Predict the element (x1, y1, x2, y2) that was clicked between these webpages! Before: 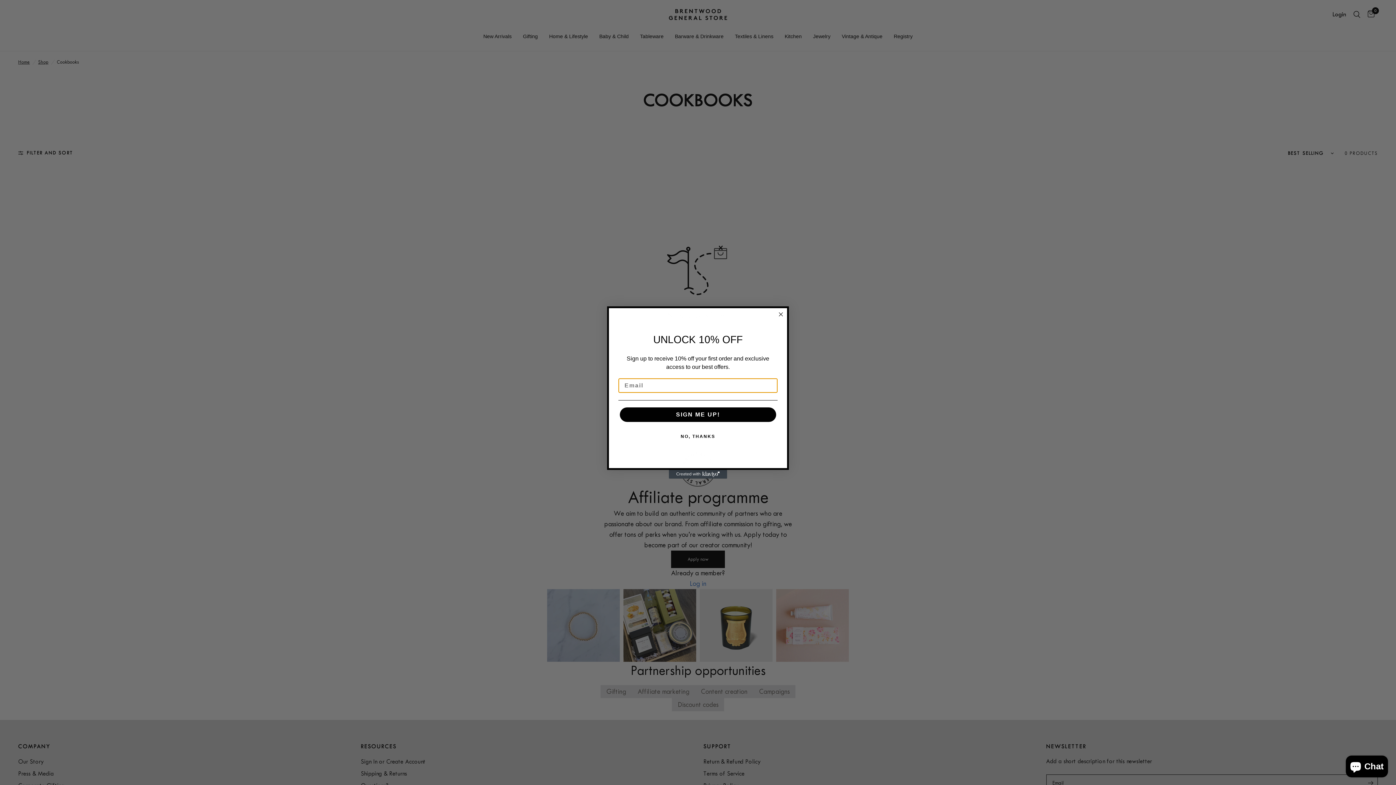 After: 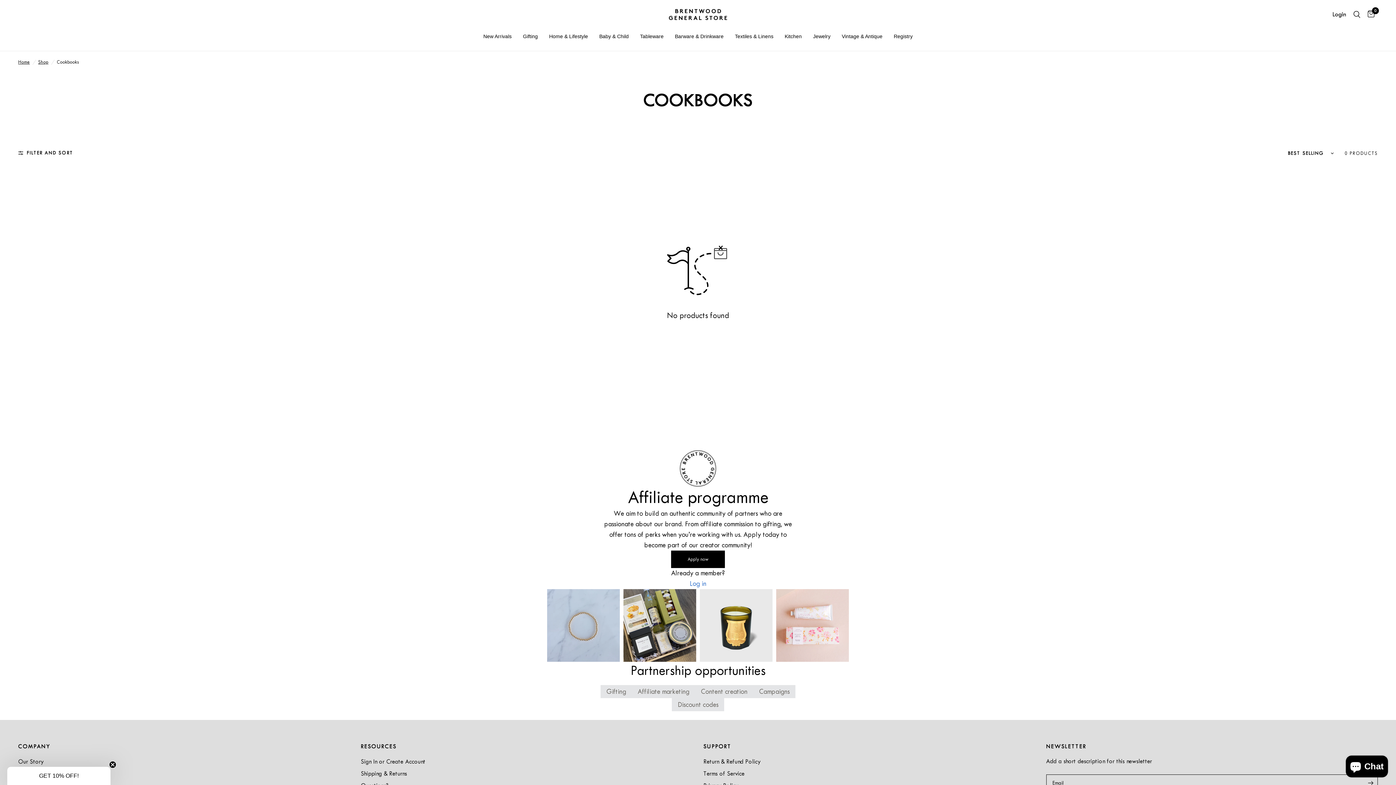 Action: bbox: (618, 429, 777, 444) label: NO, THANKS